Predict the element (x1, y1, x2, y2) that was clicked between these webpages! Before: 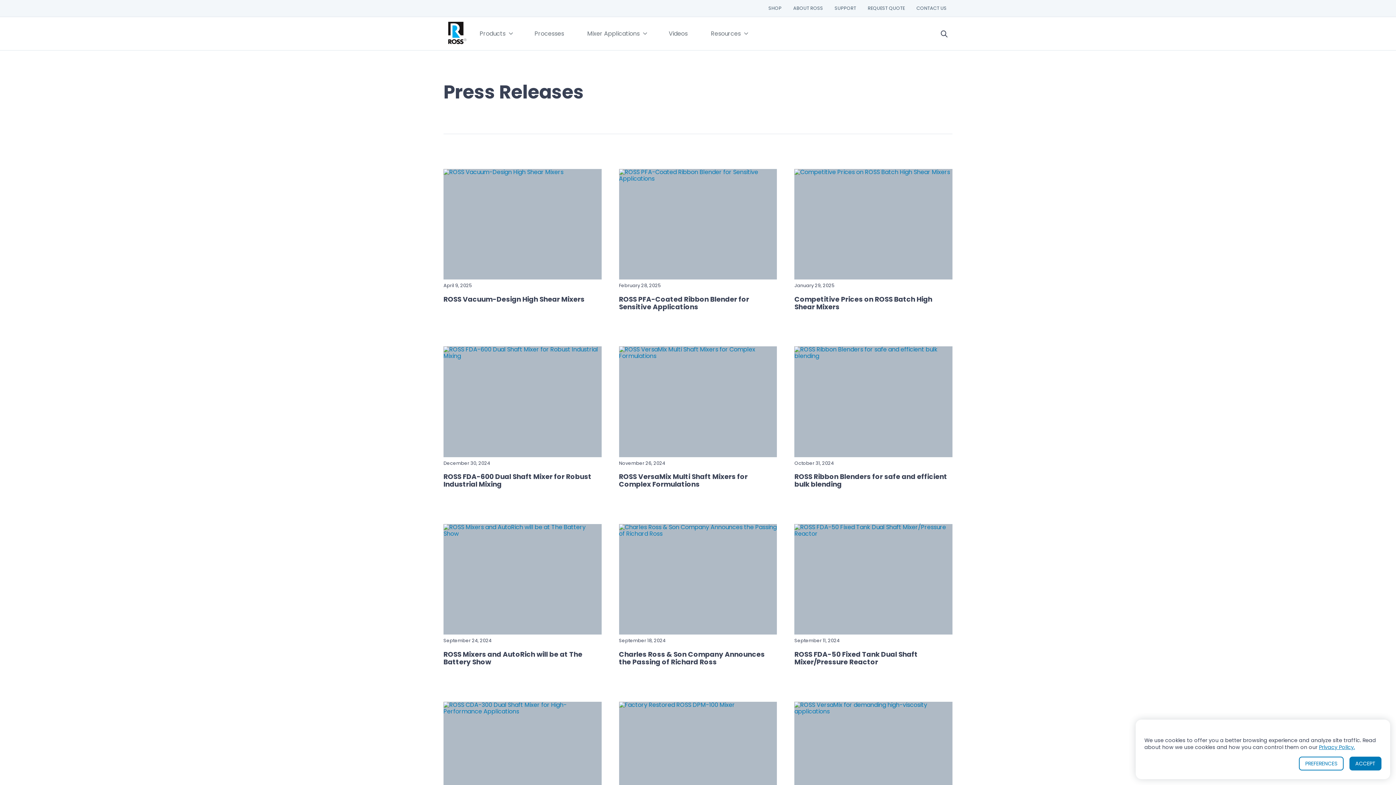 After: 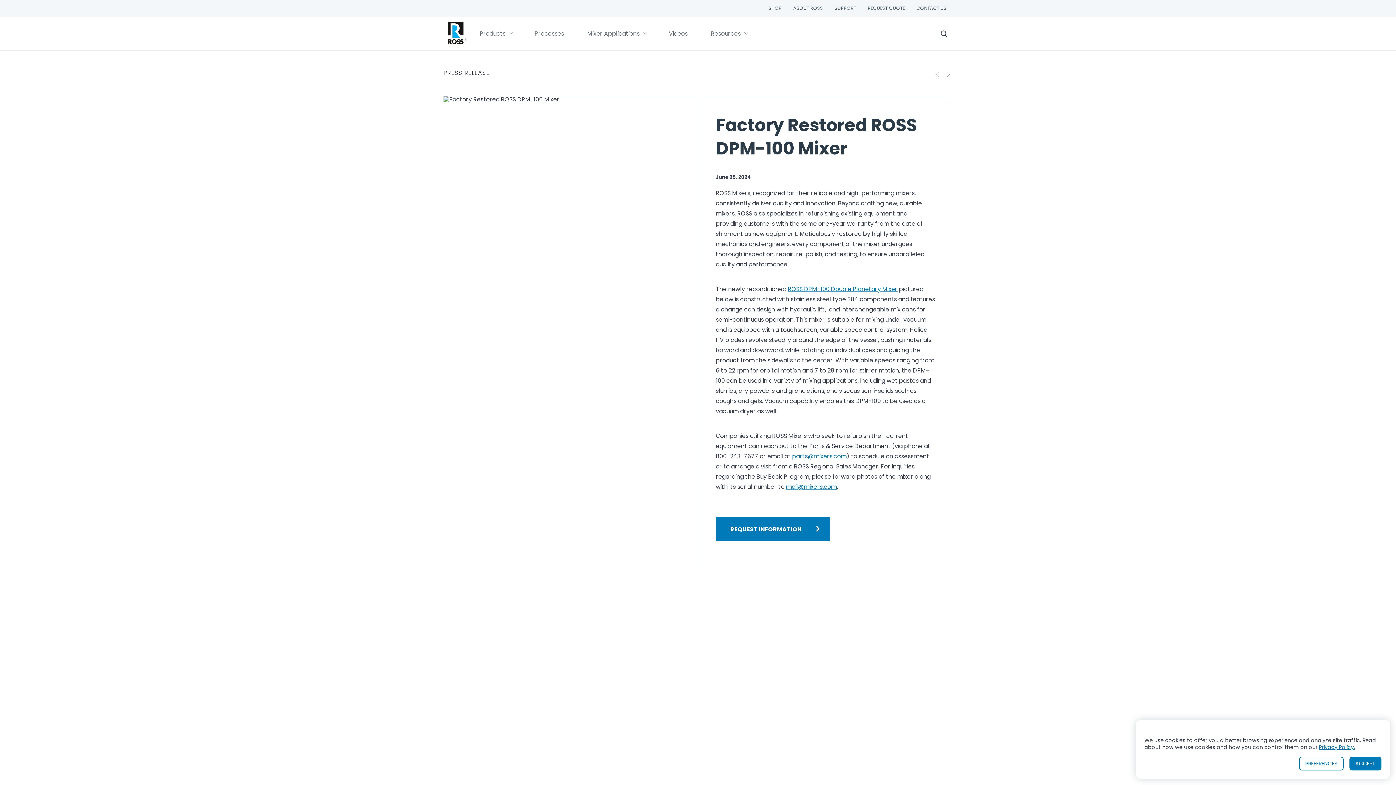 Action: bbox: (619, 702, 777, 812)